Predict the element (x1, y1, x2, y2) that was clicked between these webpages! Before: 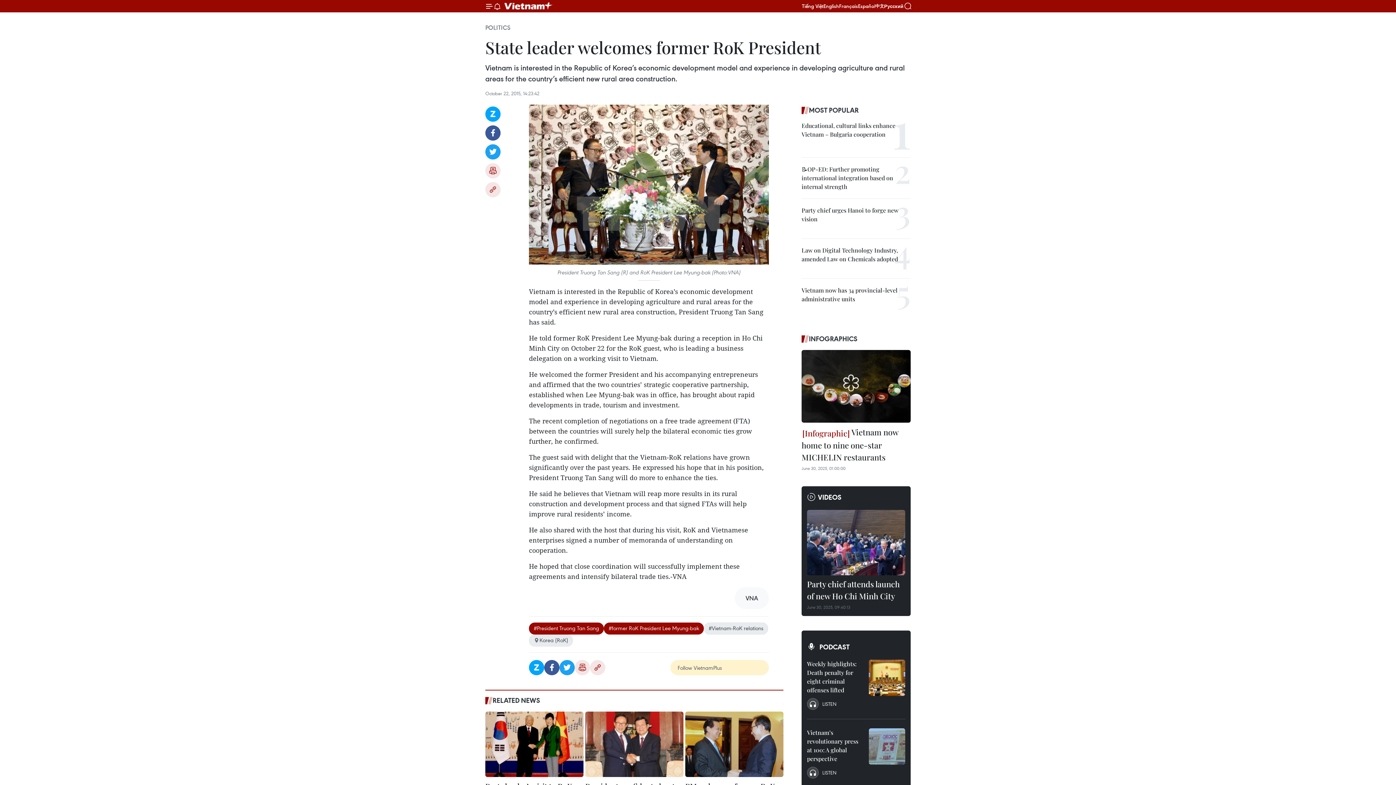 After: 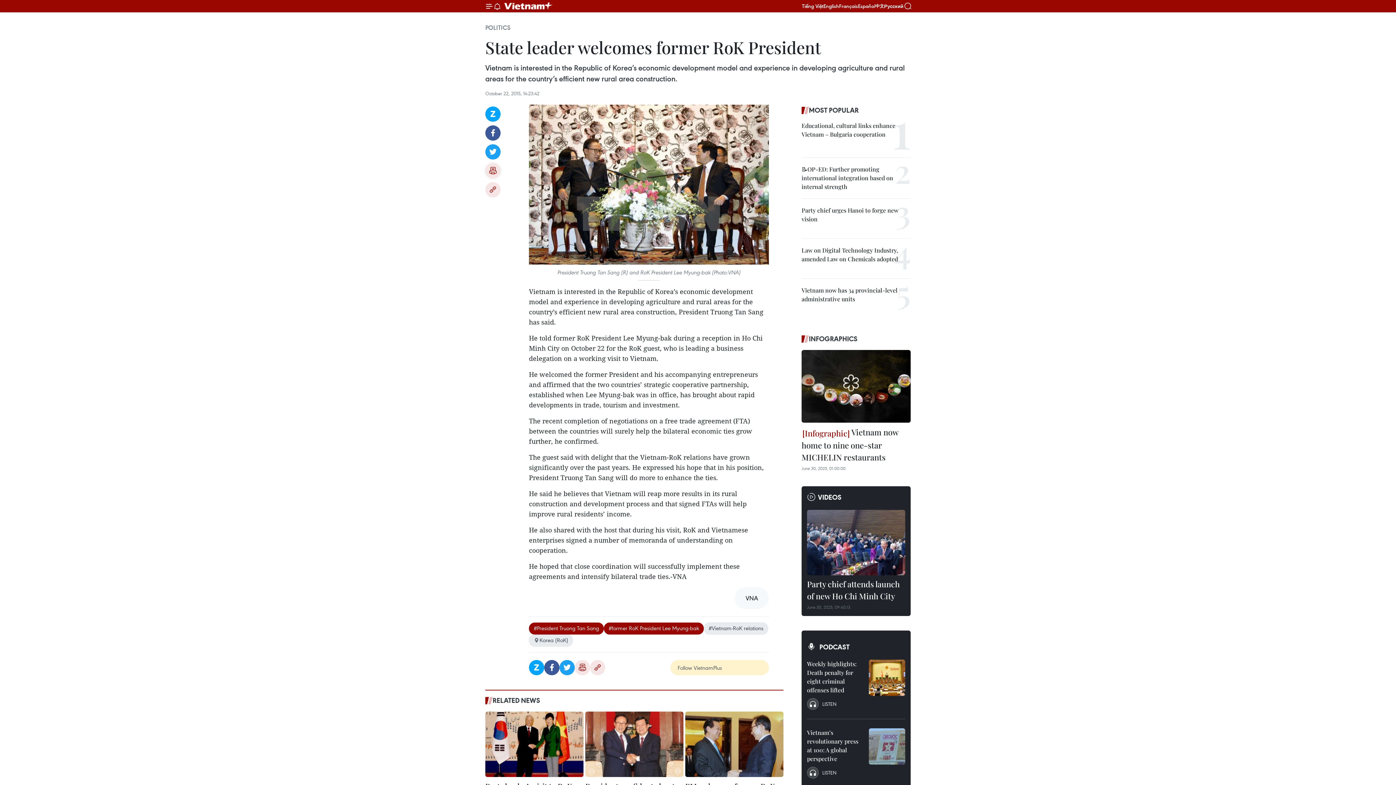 Action: label: Print bbox: (485, 163, 500, 178)